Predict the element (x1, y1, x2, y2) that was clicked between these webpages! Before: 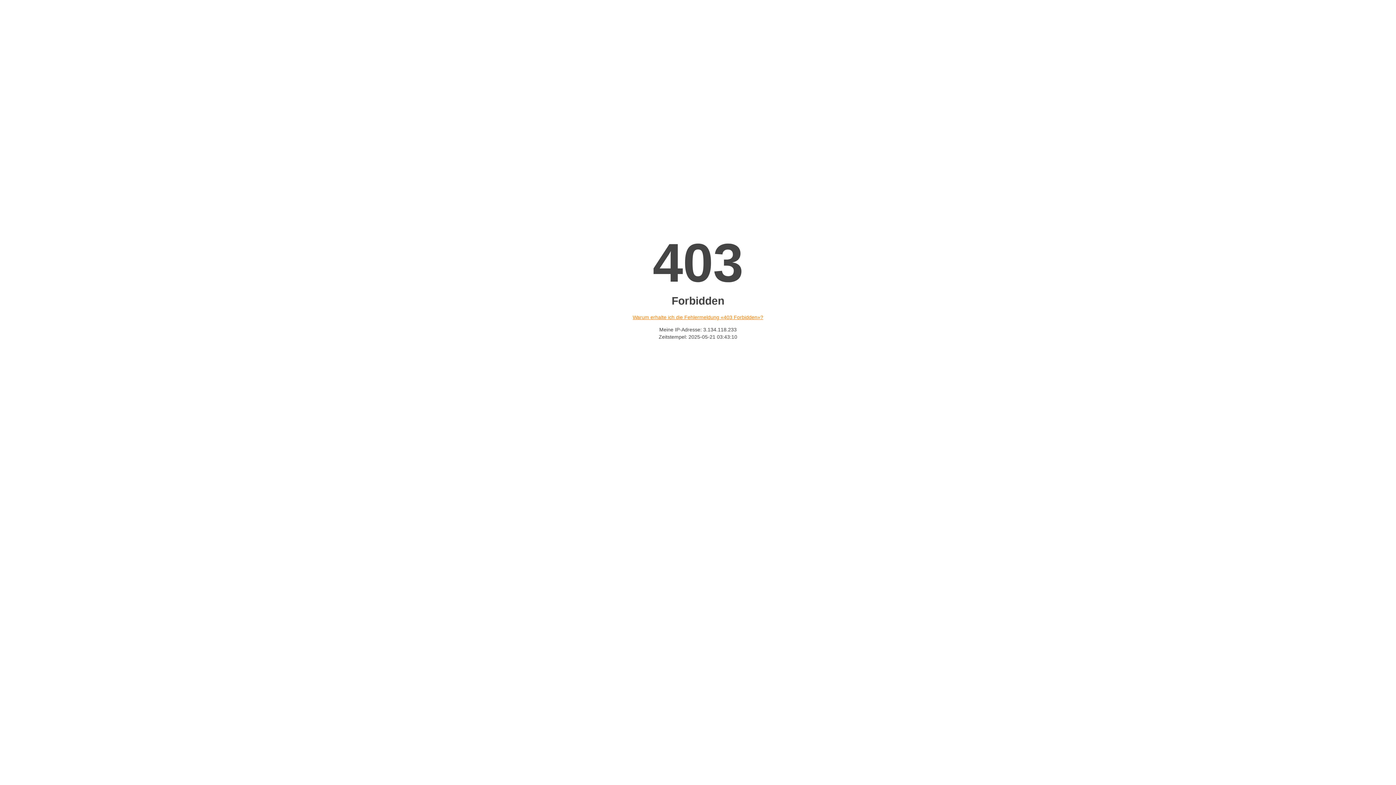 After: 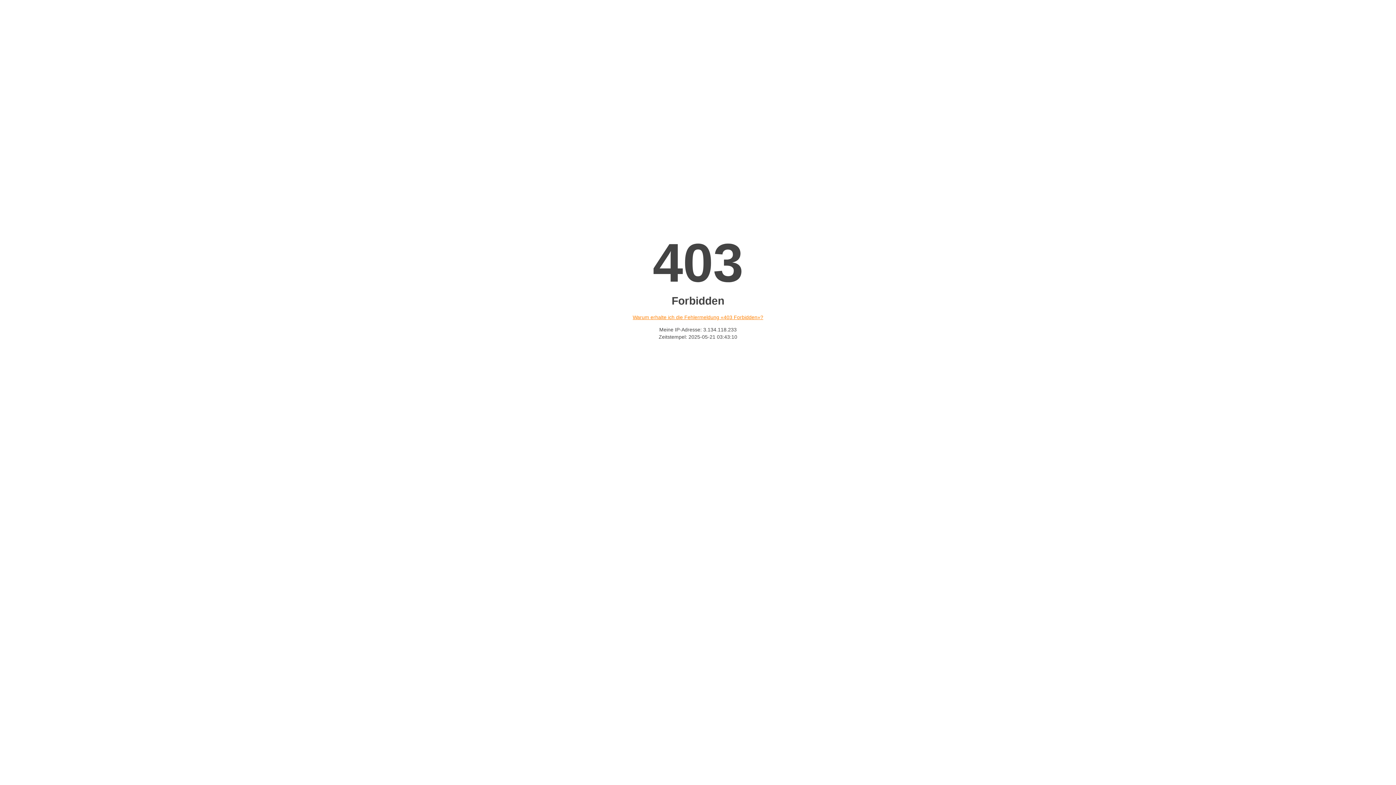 Action: label: Warum erhalte ich die Fehlermeldung «403 Forbidden»? bbox: (632, 314, 763, 320)